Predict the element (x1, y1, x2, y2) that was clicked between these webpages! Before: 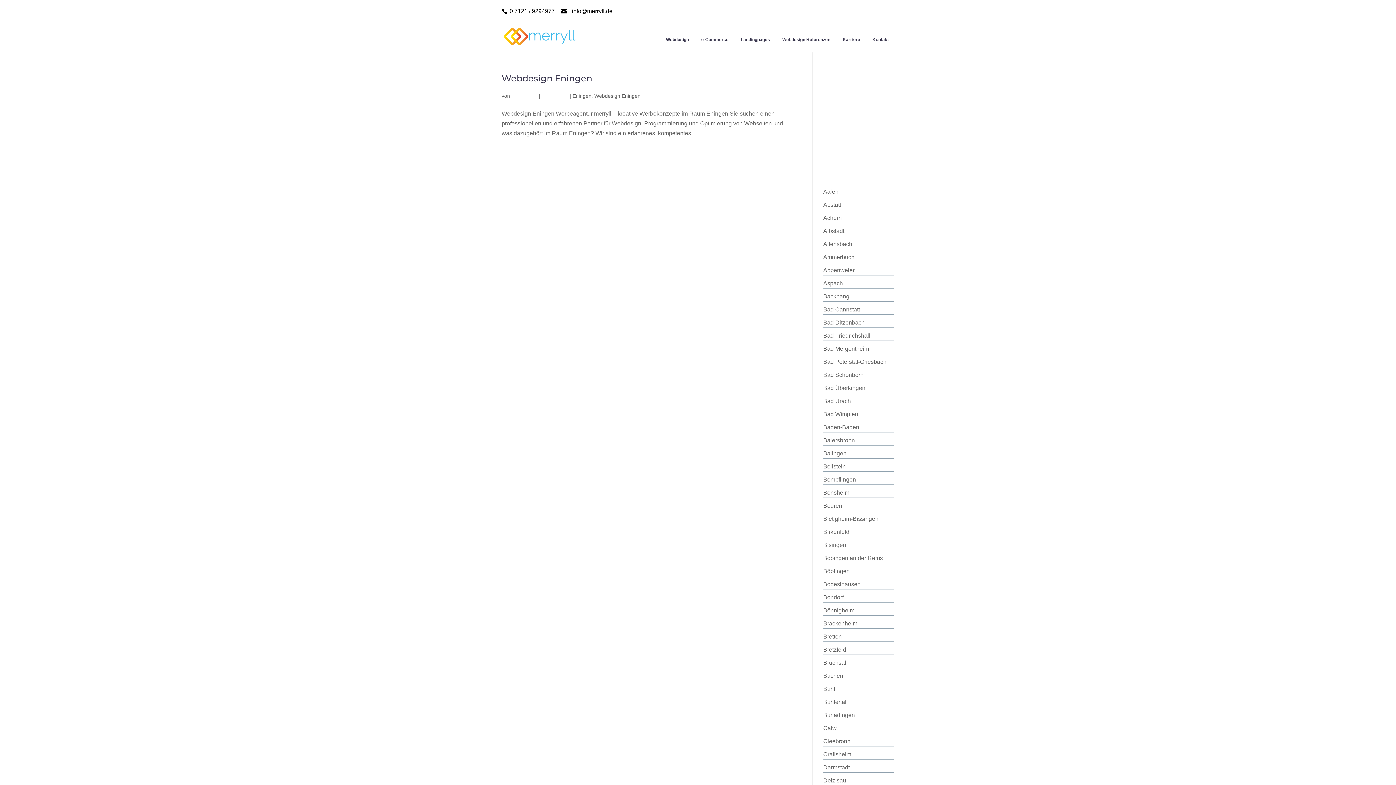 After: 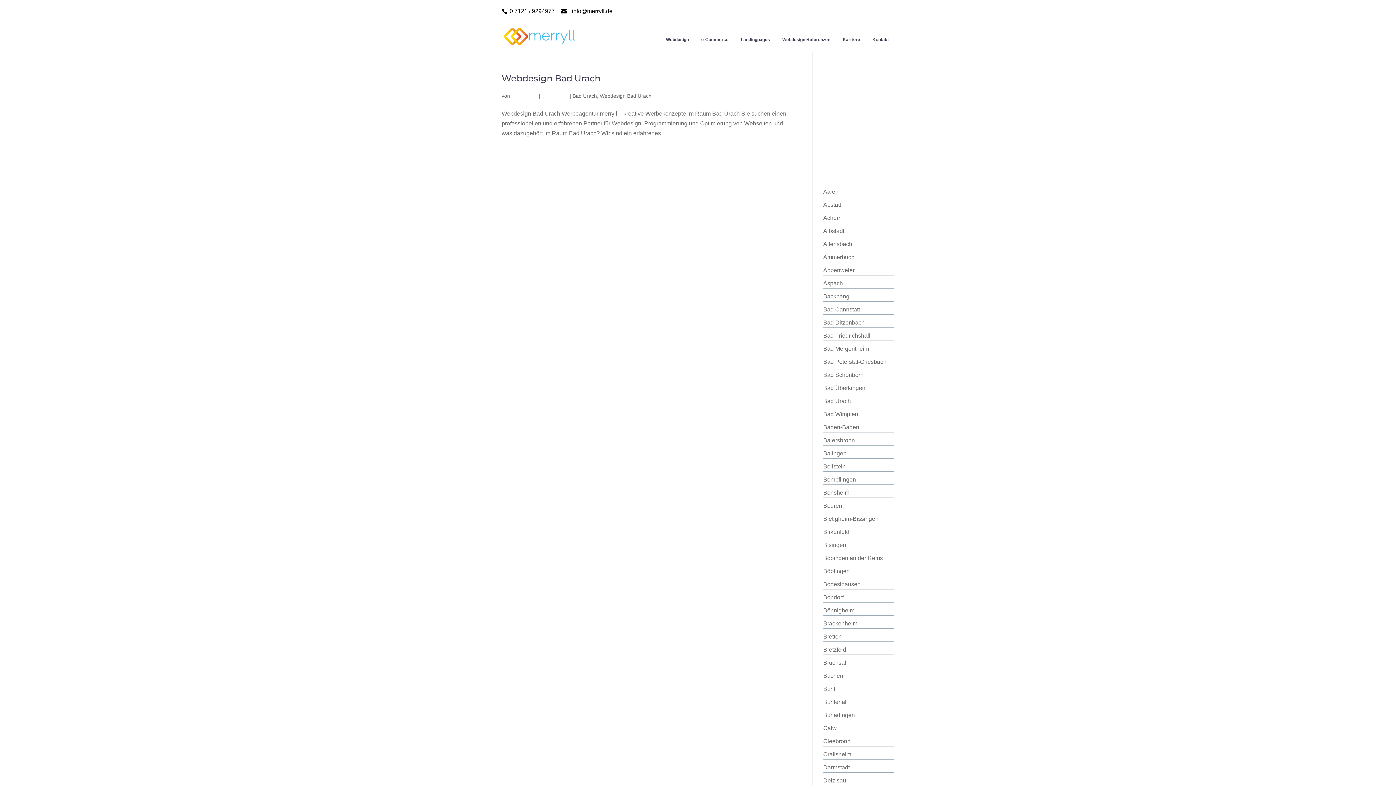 Action: label: Bad Urach bbox: (823, 398, 851, 404)